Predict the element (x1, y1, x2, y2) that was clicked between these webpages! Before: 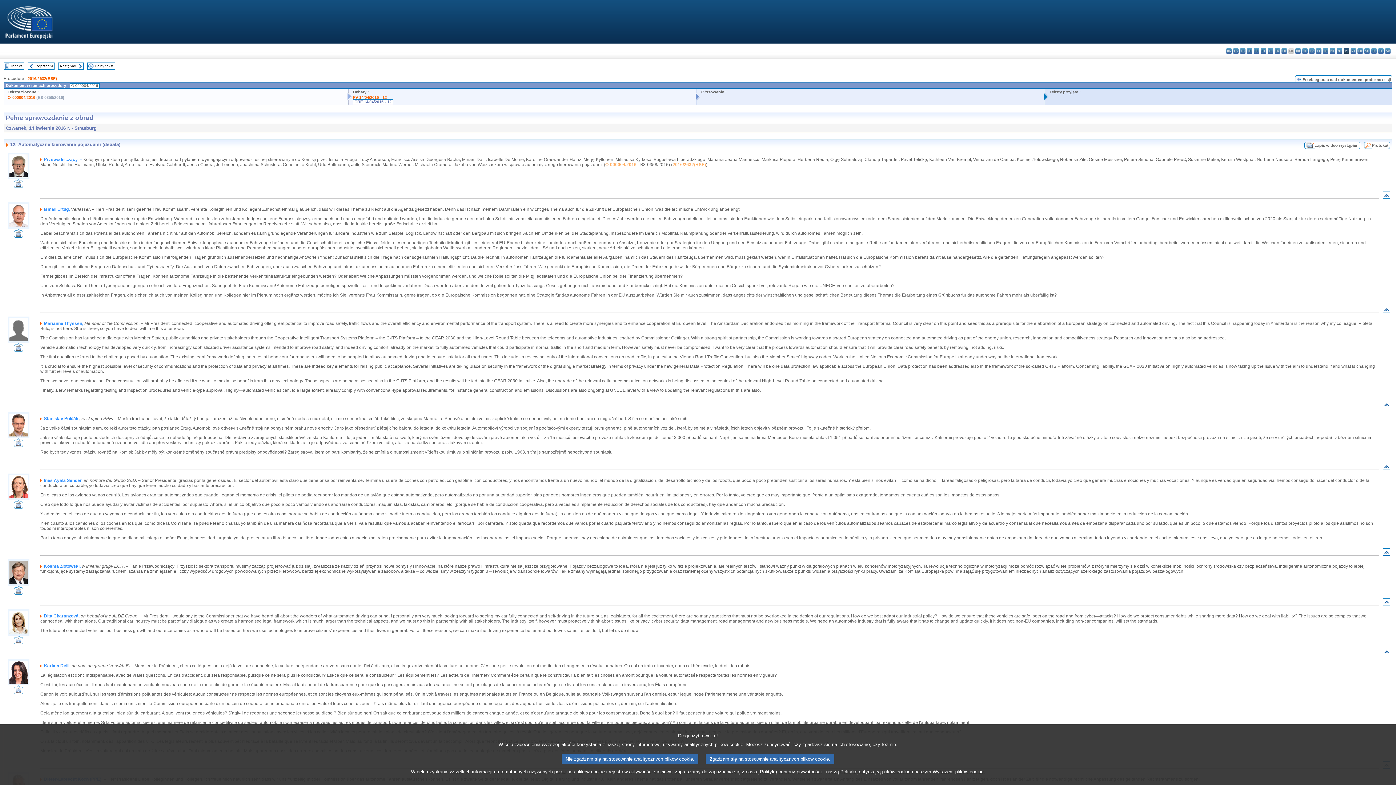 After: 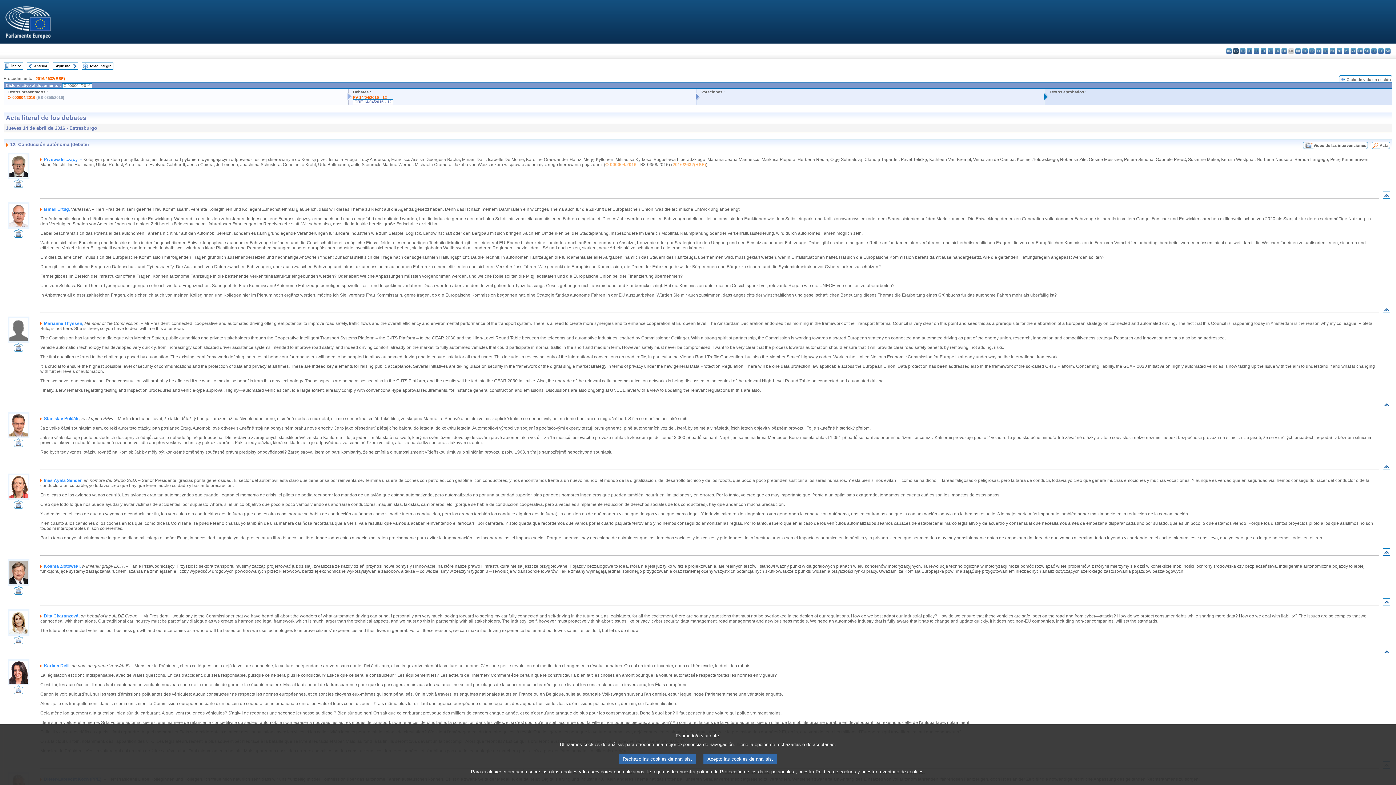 Action: label: es - español bbox: (1233, 48, 1238, 53)